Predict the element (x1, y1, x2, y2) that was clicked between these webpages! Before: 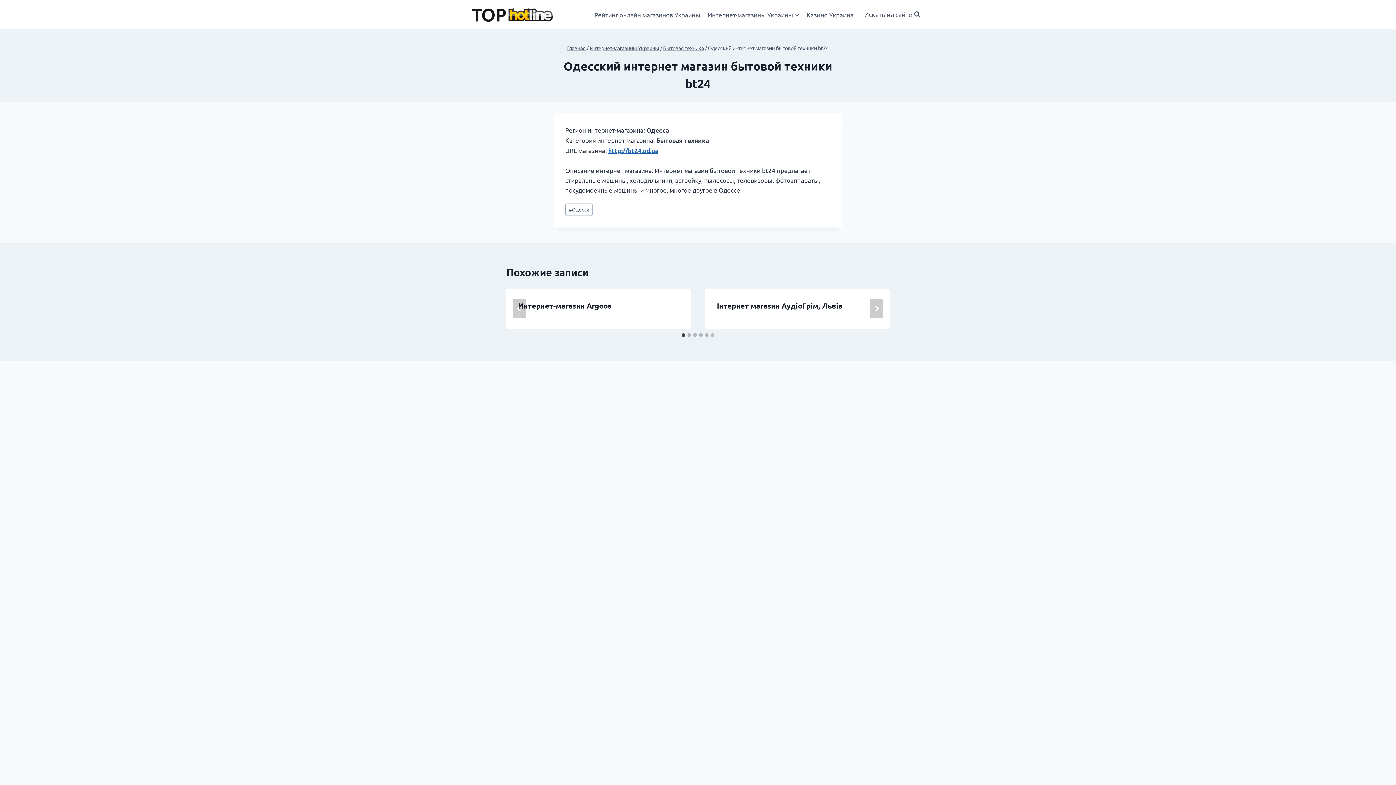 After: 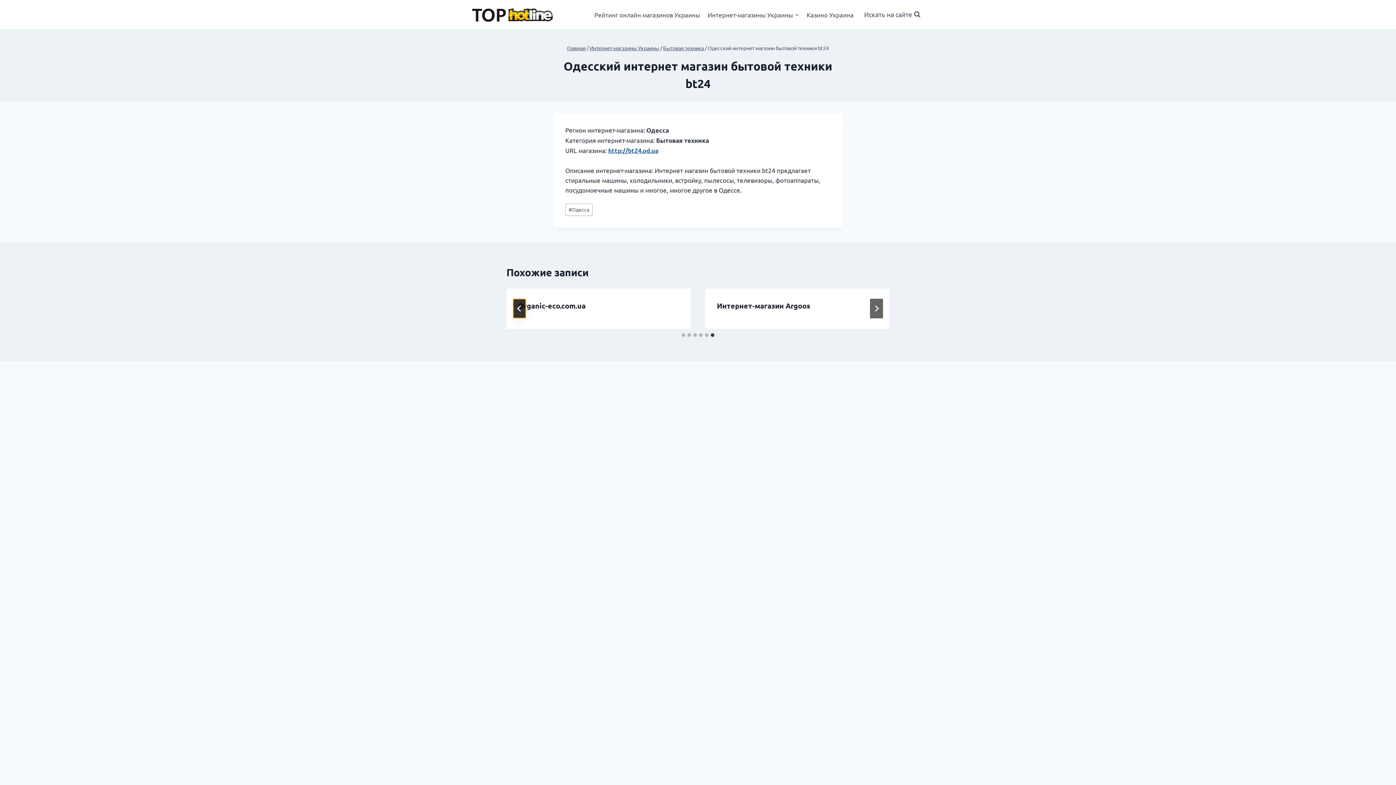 Action: bbox: (513, 298, 526, 318) label: Go to last slide